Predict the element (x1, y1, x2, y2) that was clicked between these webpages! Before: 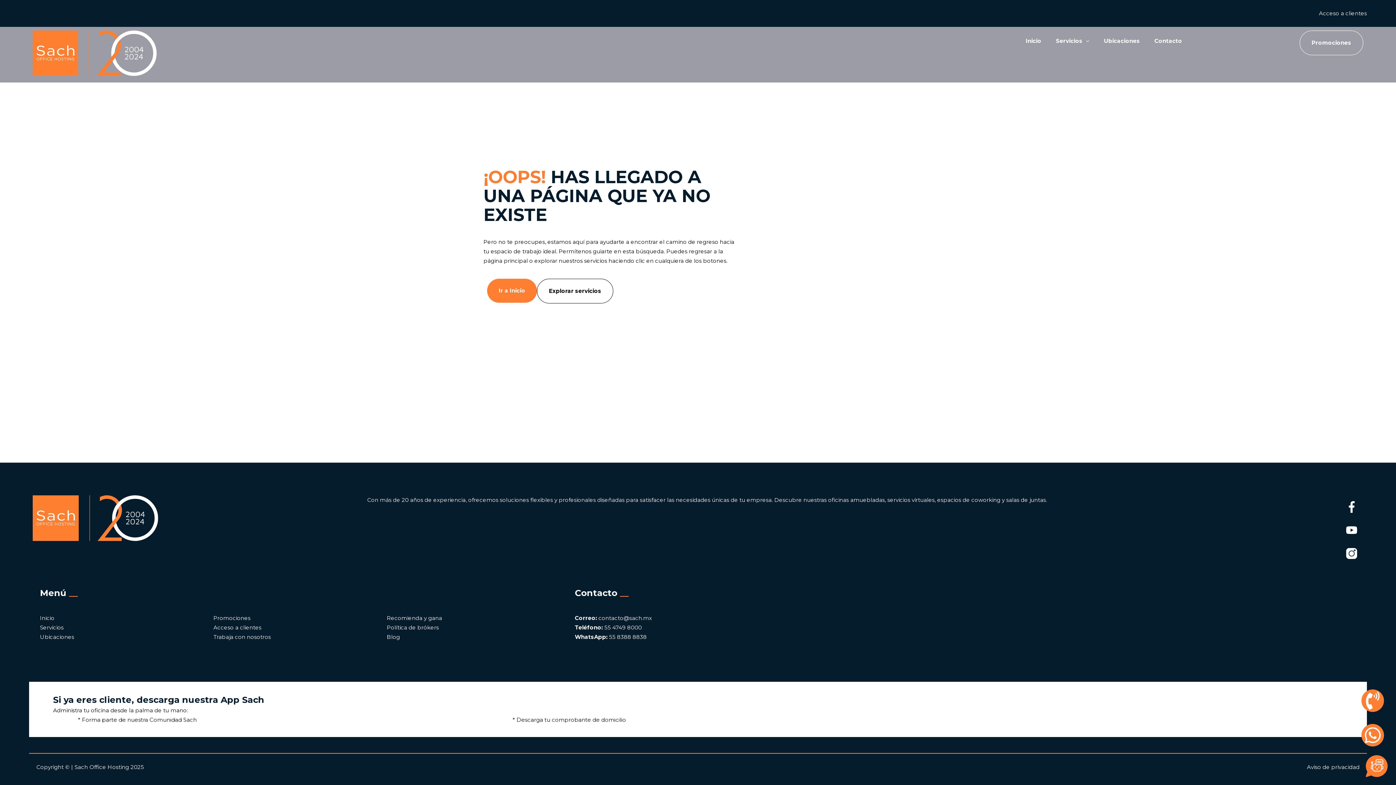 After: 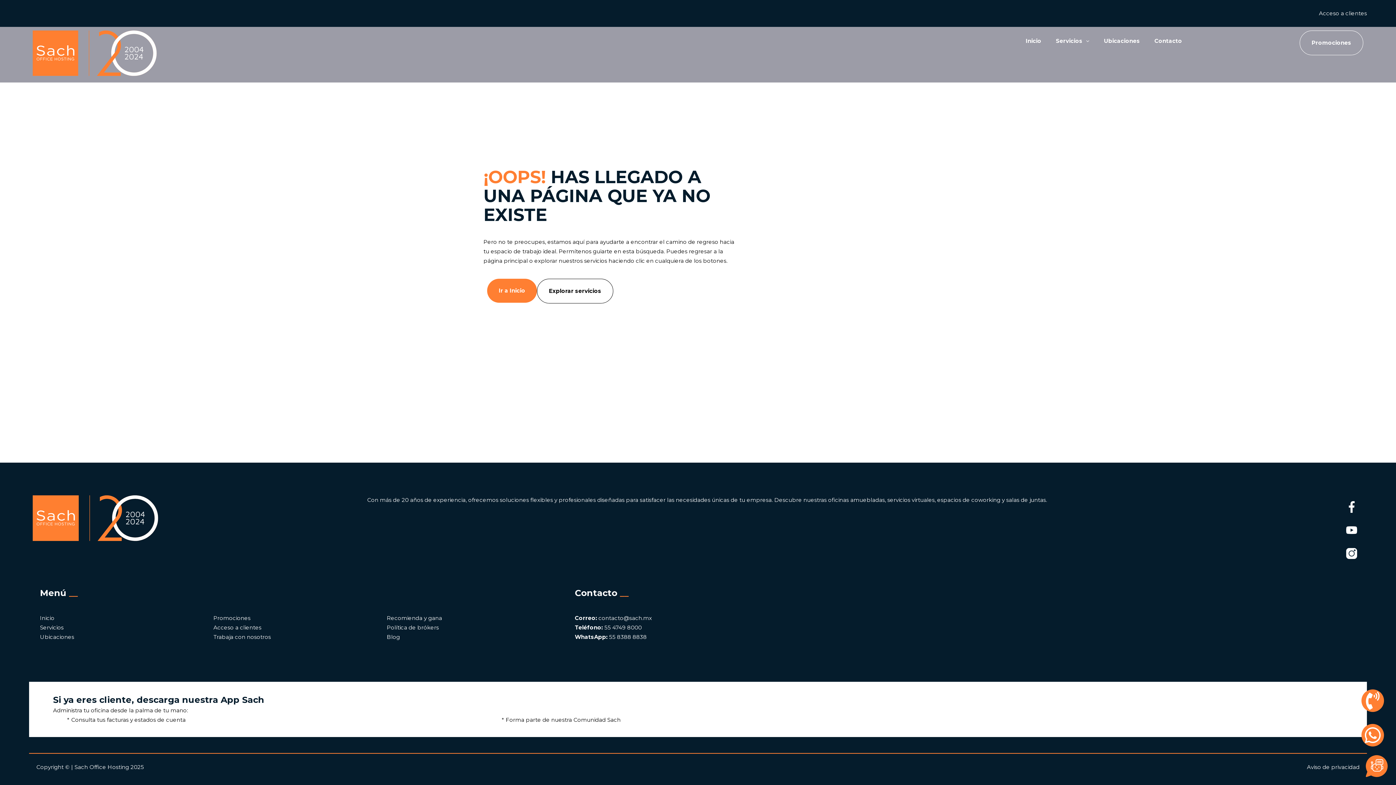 Action: label: Acceso a clientes bbox: (1319, 9, 1367, 16)